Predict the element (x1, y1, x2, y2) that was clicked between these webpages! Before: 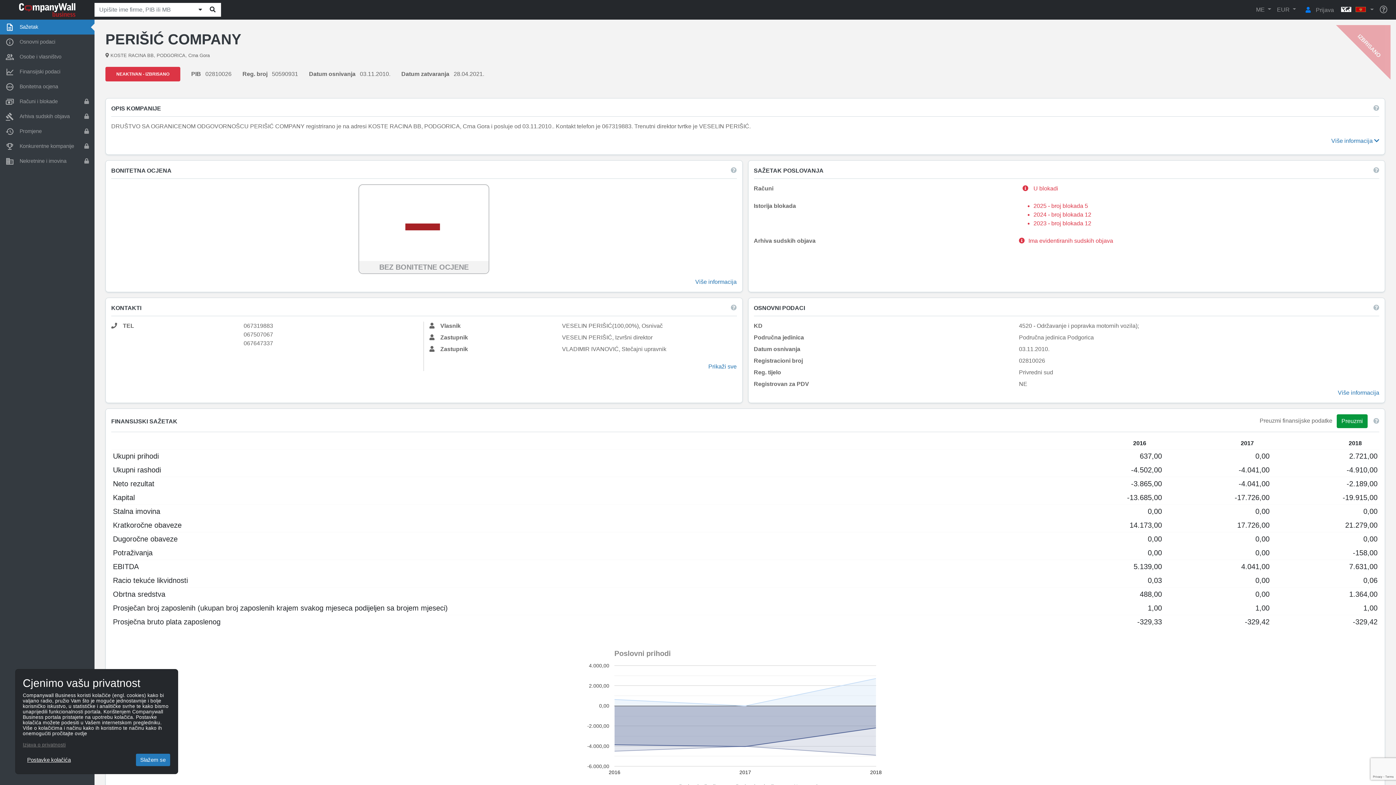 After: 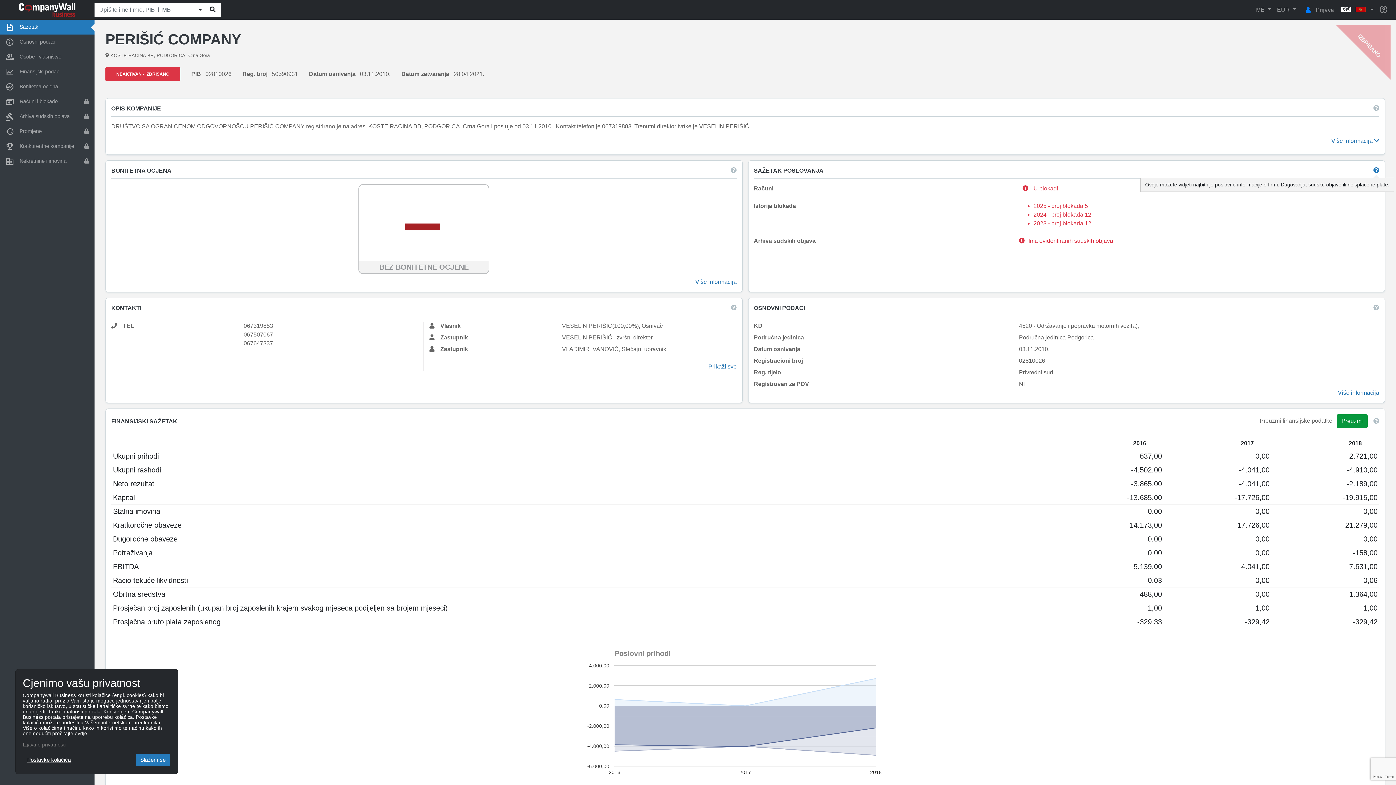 Action: label: Business Summary bbox: (1373, 166, 1379, 174)